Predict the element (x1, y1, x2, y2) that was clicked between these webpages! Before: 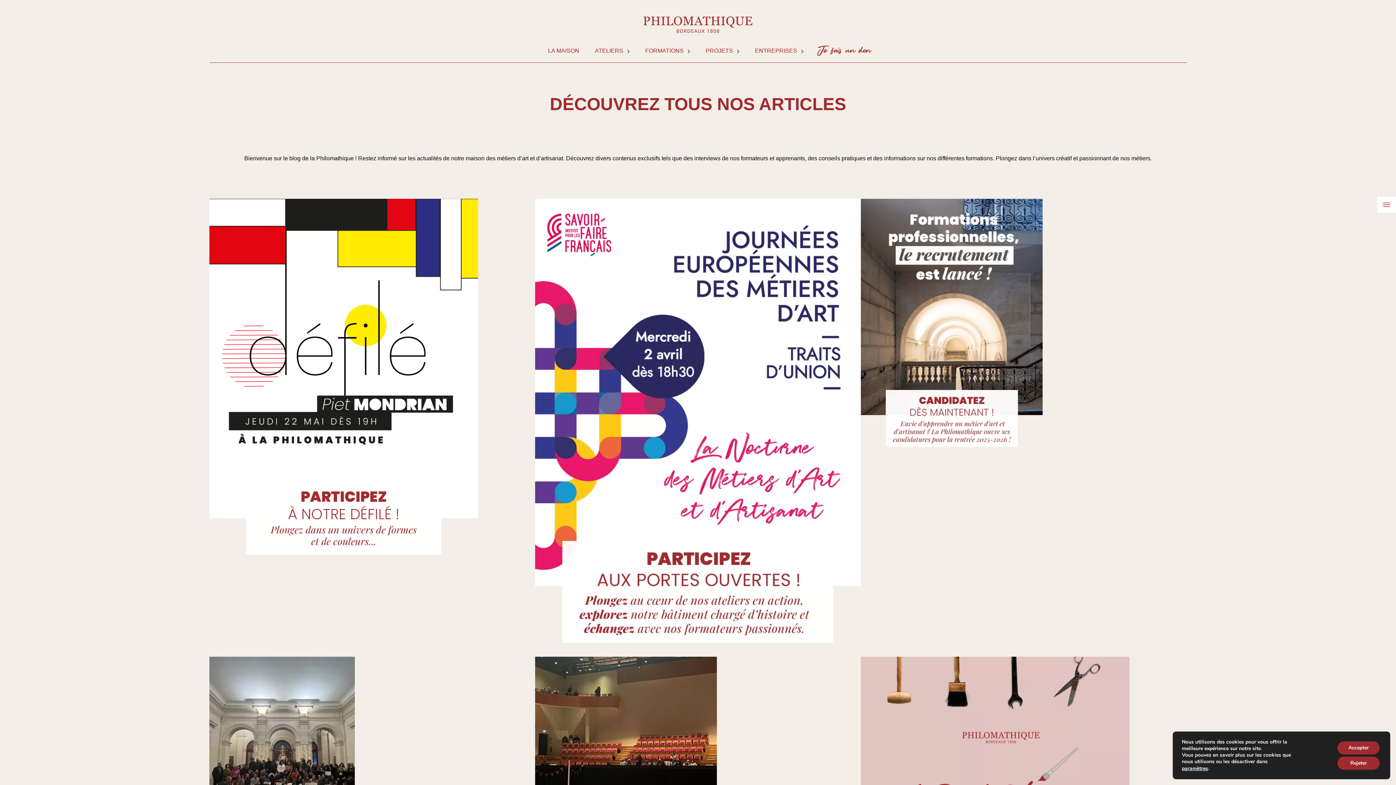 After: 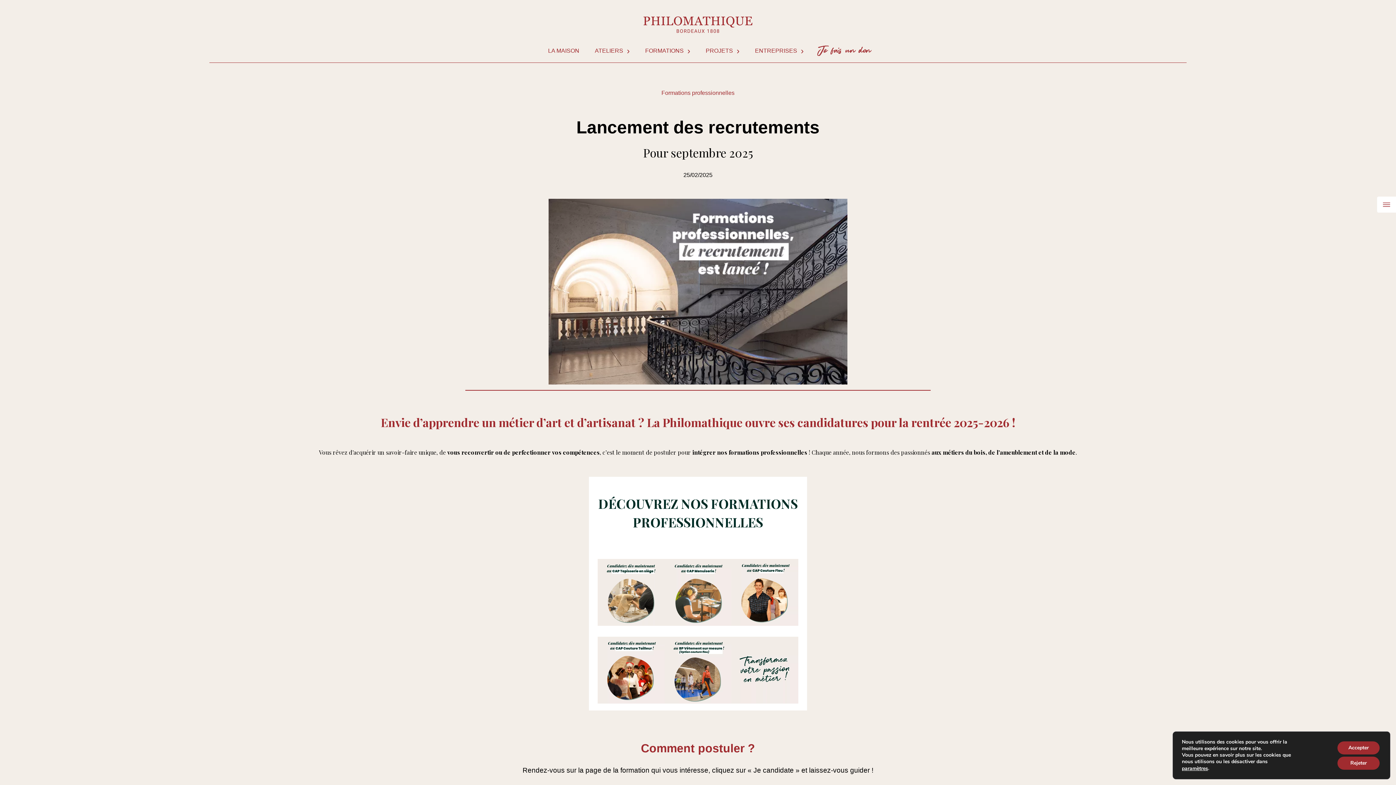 Action: bbox: (861, 198, 1042, 451)